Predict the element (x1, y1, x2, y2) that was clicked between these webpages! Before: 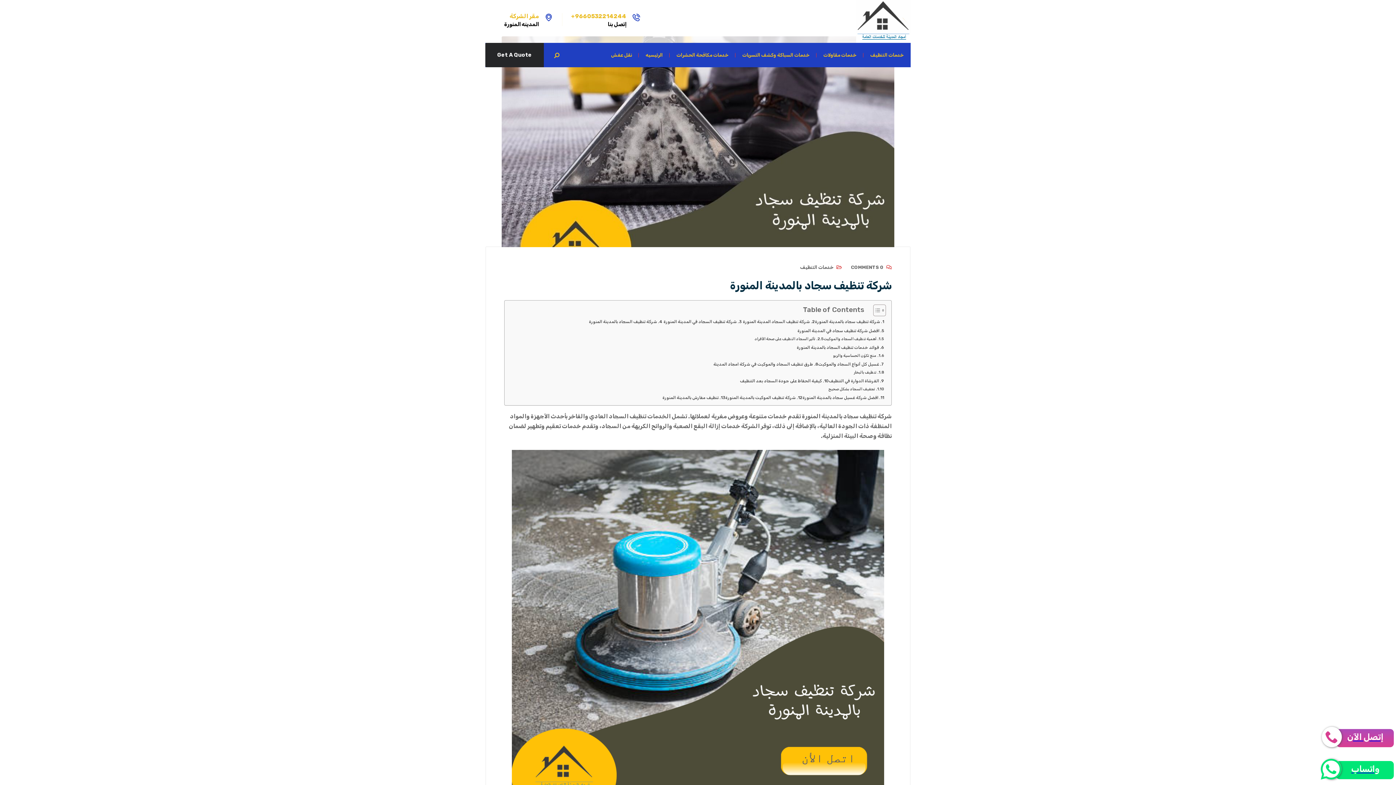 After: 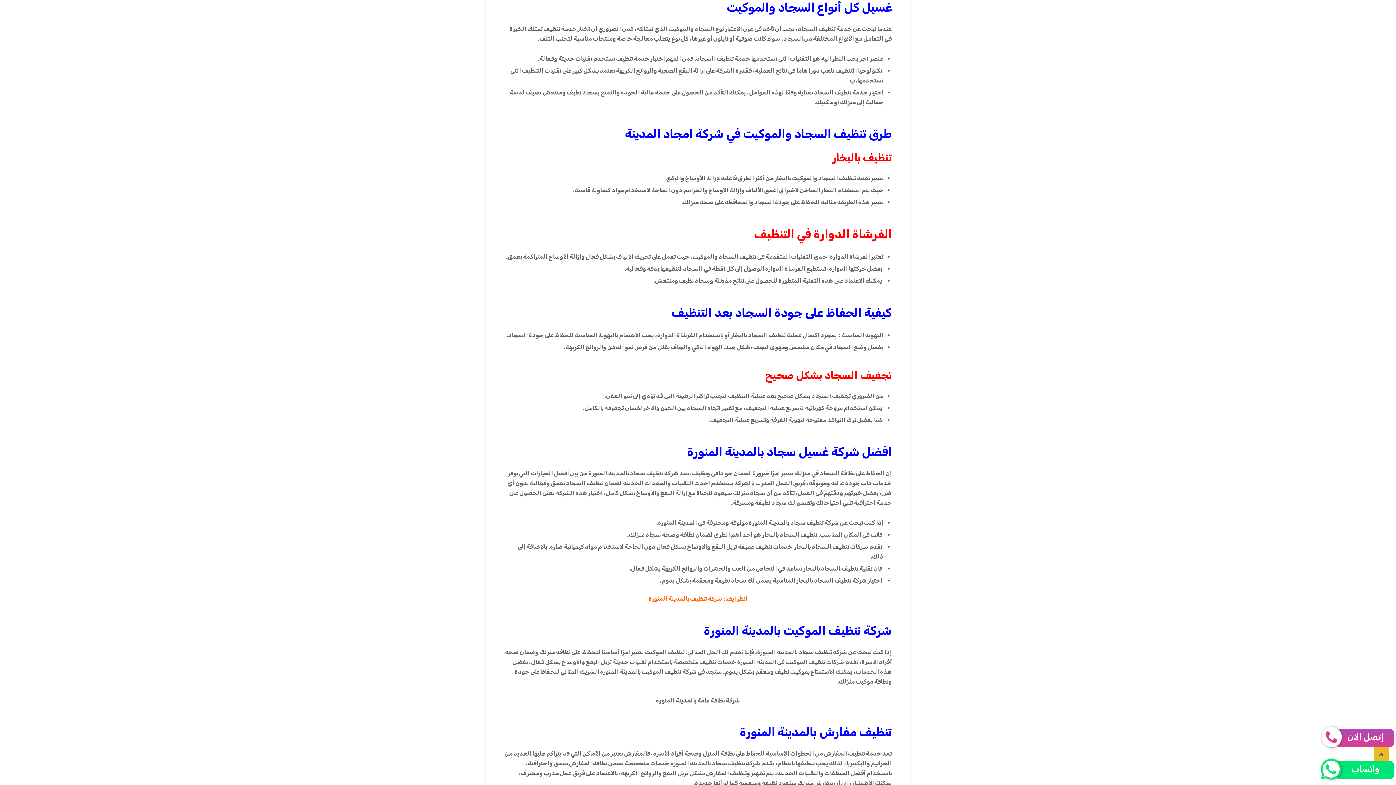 Action: label: غسيل كل أنواع السجاد والموكيت bbox: (818, 361, 884, 367)